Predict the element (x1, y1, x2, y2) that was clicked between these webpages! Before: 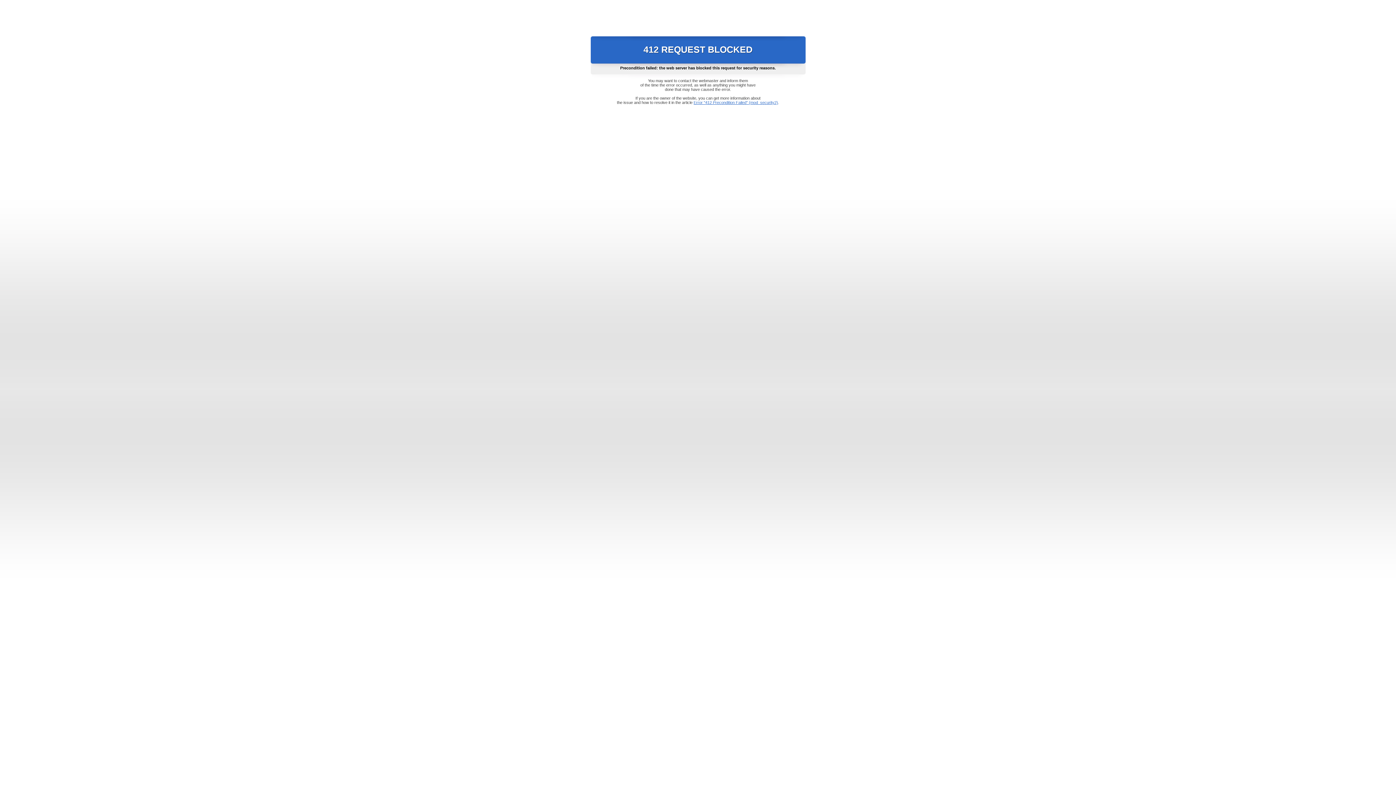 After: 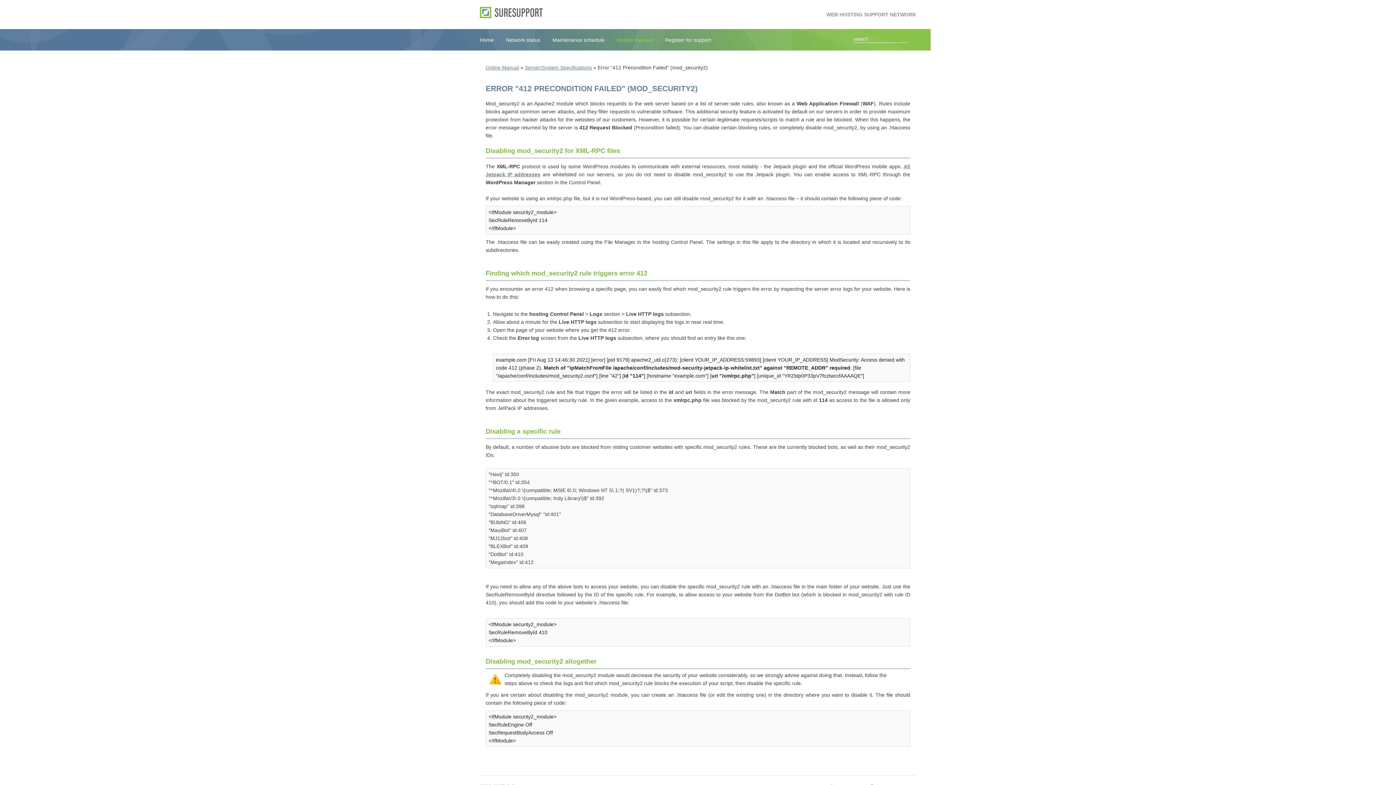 Action: label: Error "412 Precondition Failed" (mod_security2) bbox: (693, 100, 778, 104)